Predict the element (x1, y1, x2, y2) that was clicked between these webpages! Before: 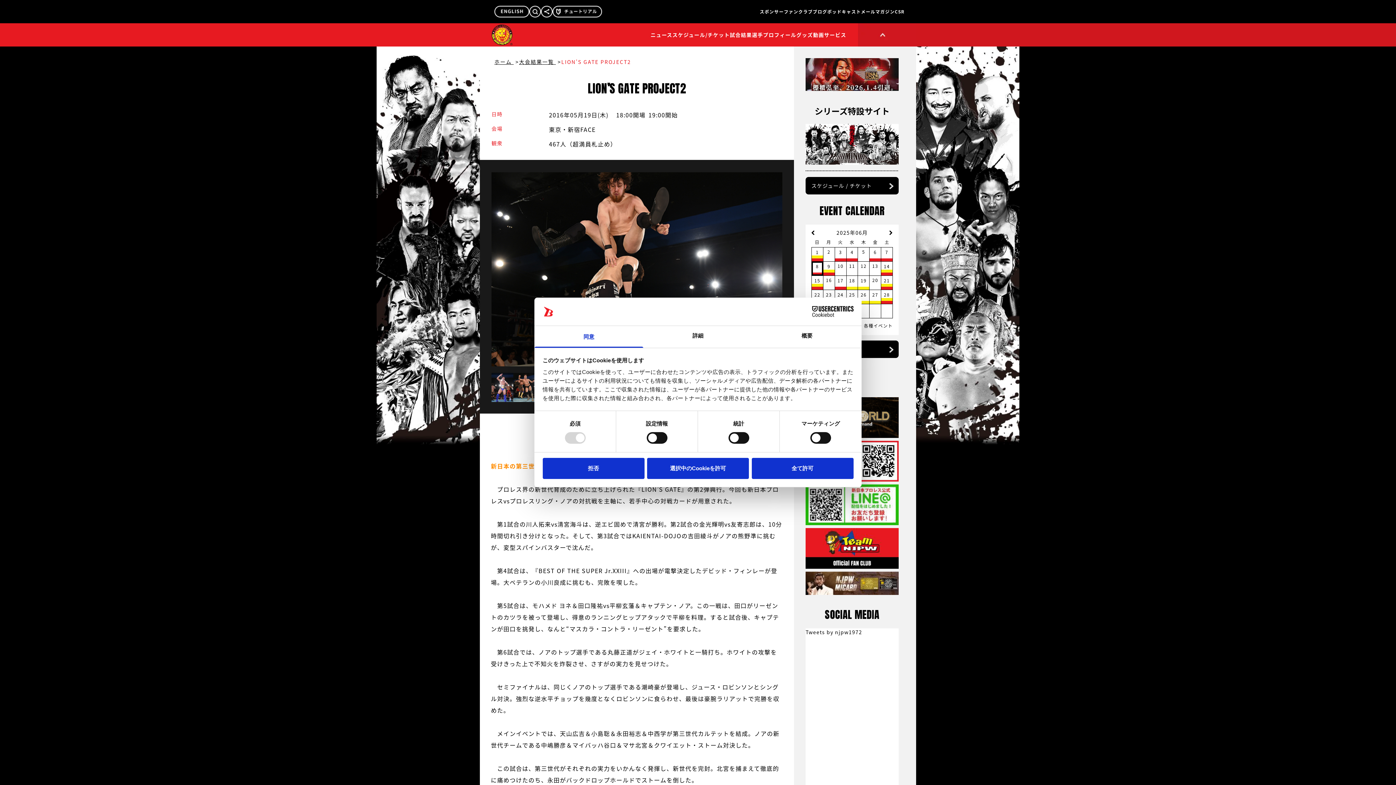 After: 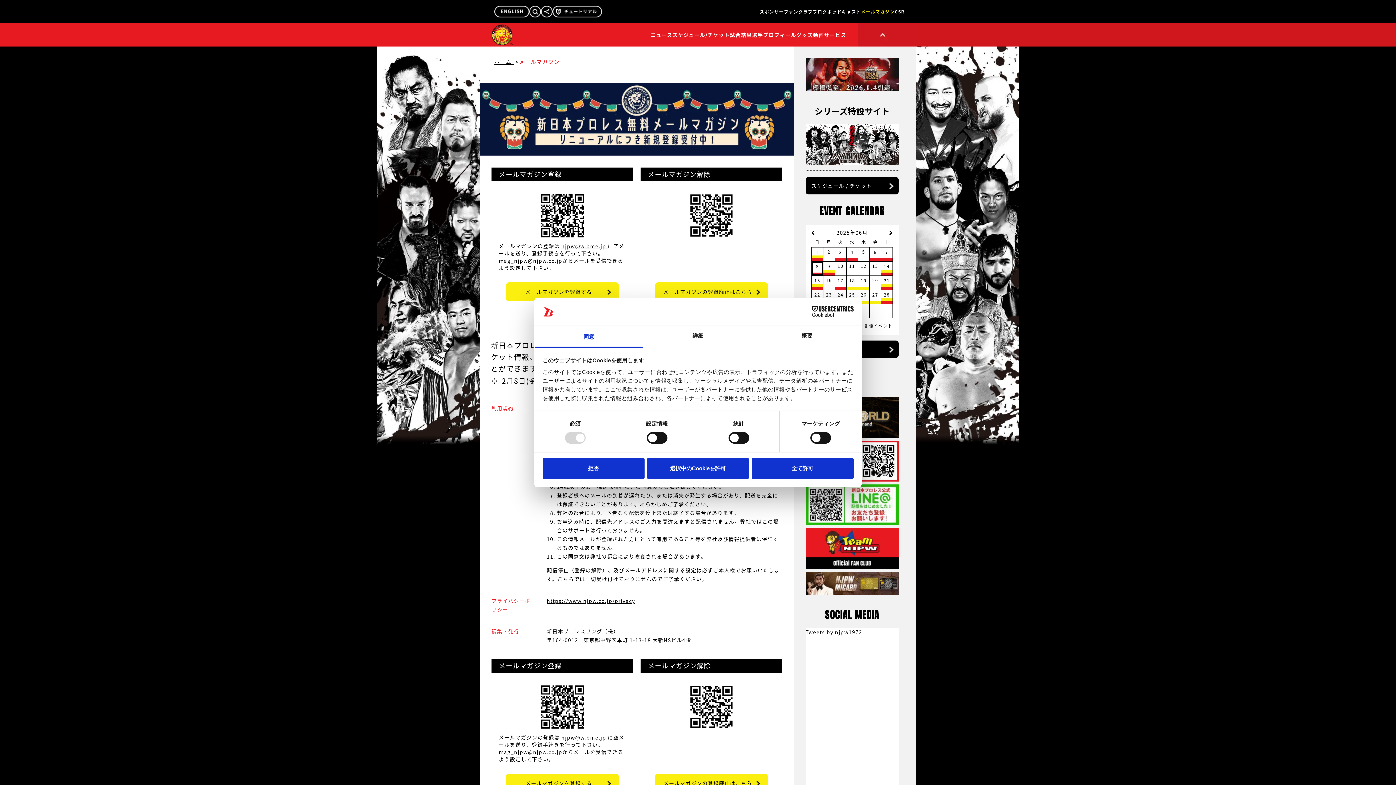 Action: label: メールマガジン bbox: (861, 8, 894, 14)